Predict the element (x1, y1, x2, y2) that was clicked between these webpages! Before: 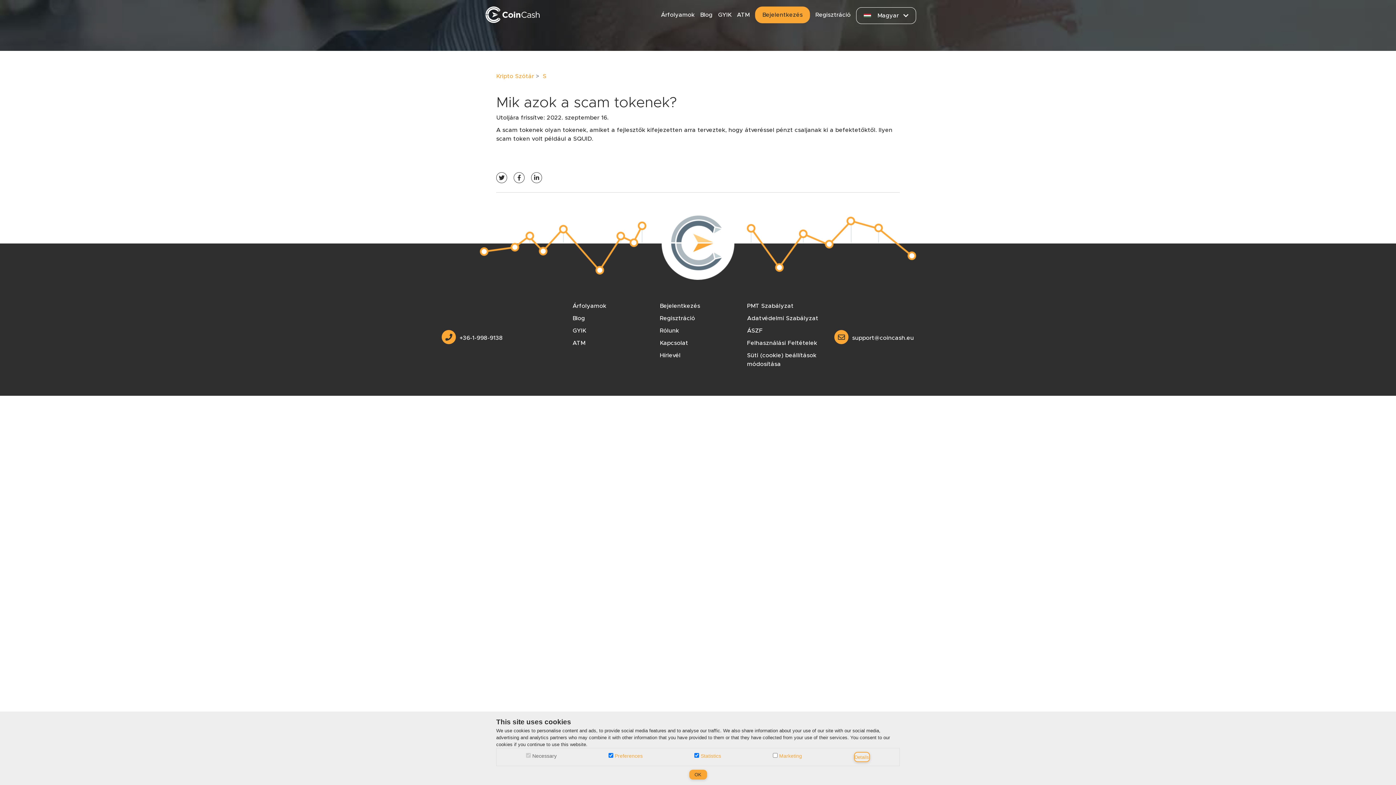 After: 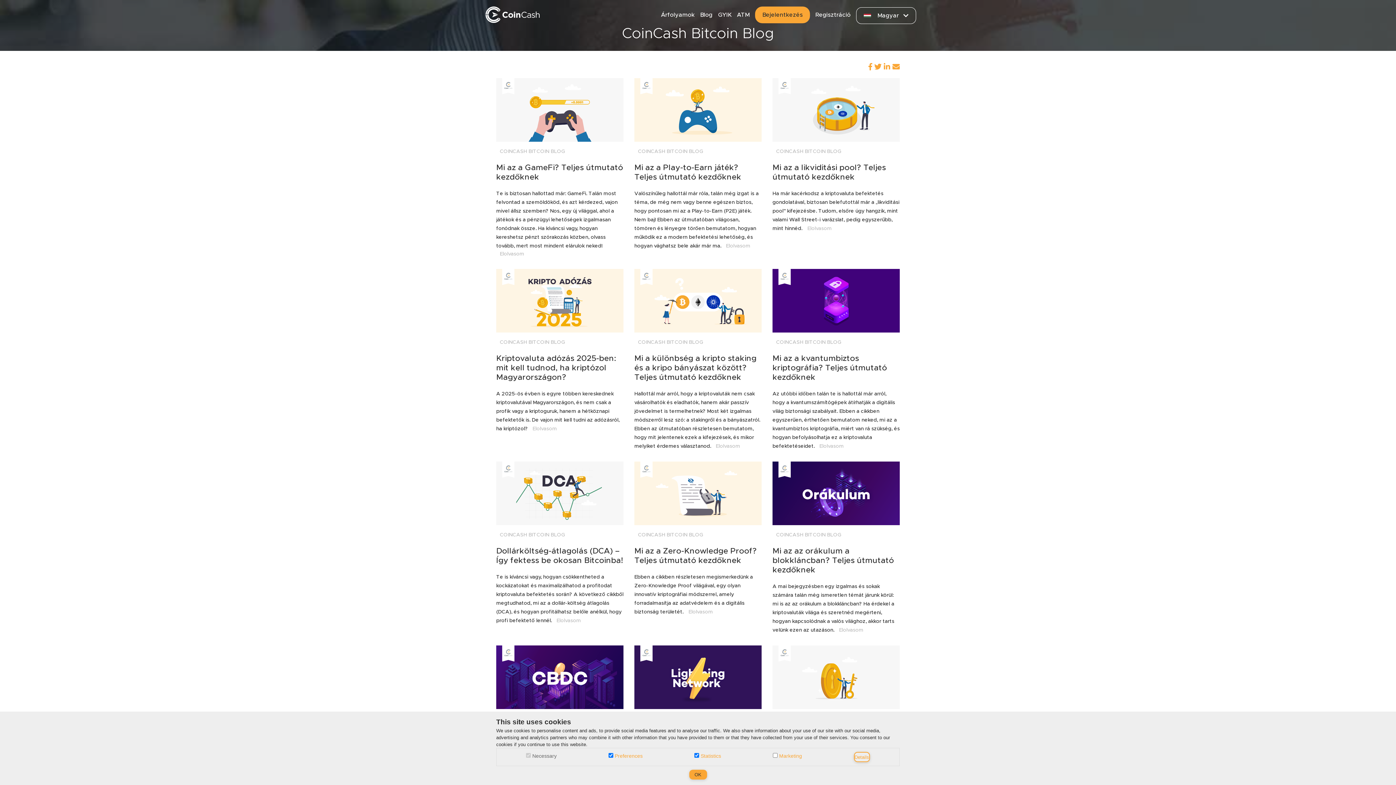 Action: label: Blog bbox: (700, 11, 712, 17)